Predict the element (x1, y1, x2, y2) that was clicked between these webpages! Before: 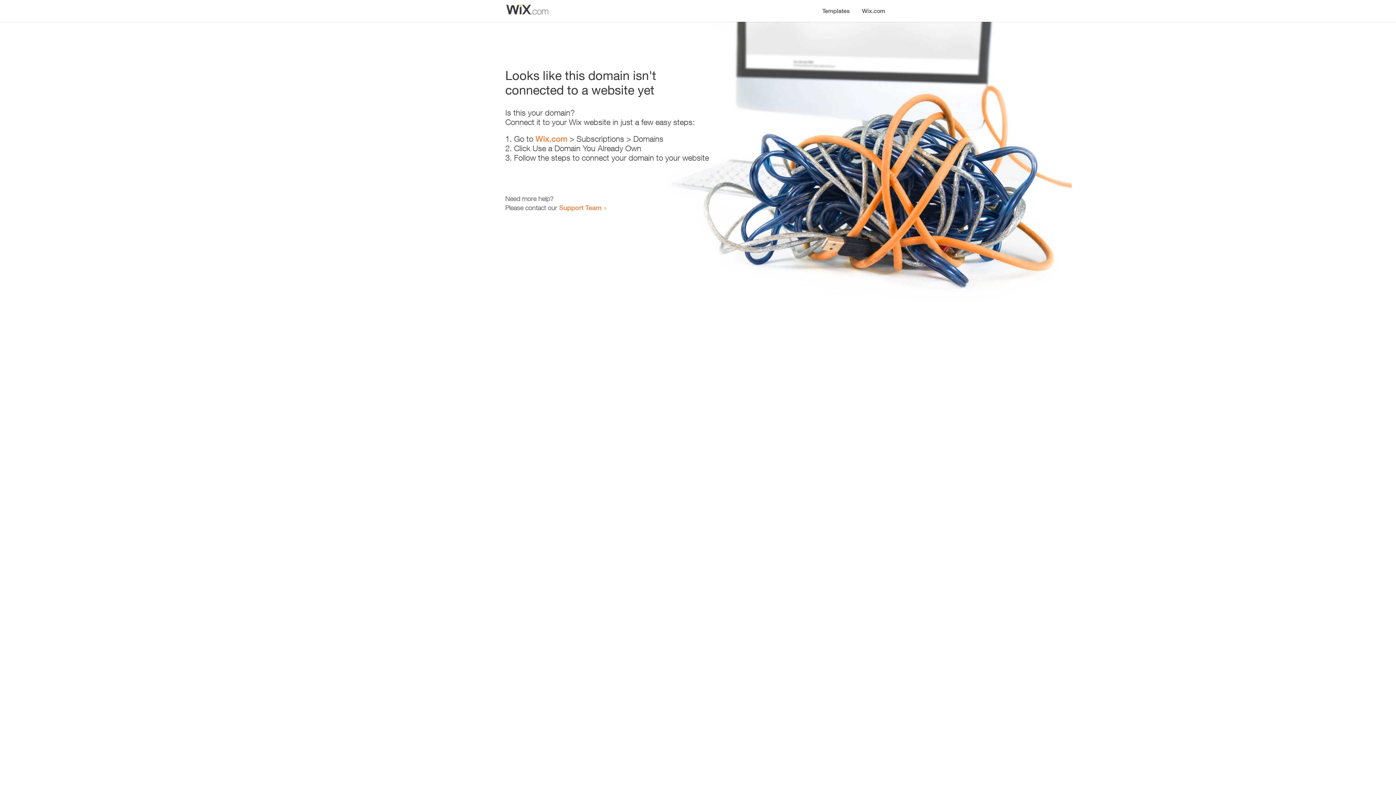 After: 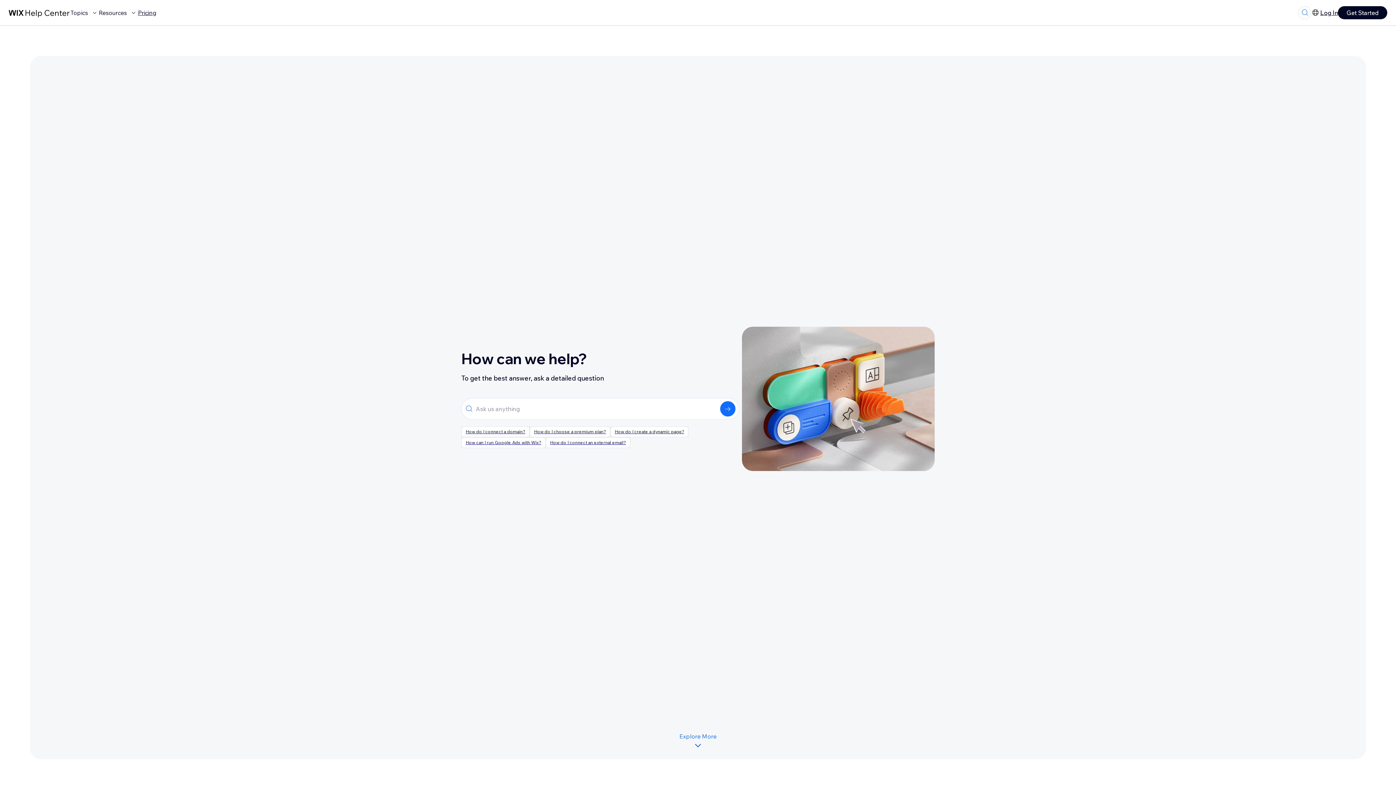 Action: bbox: (559, 203, 601, 211) label: Support Team